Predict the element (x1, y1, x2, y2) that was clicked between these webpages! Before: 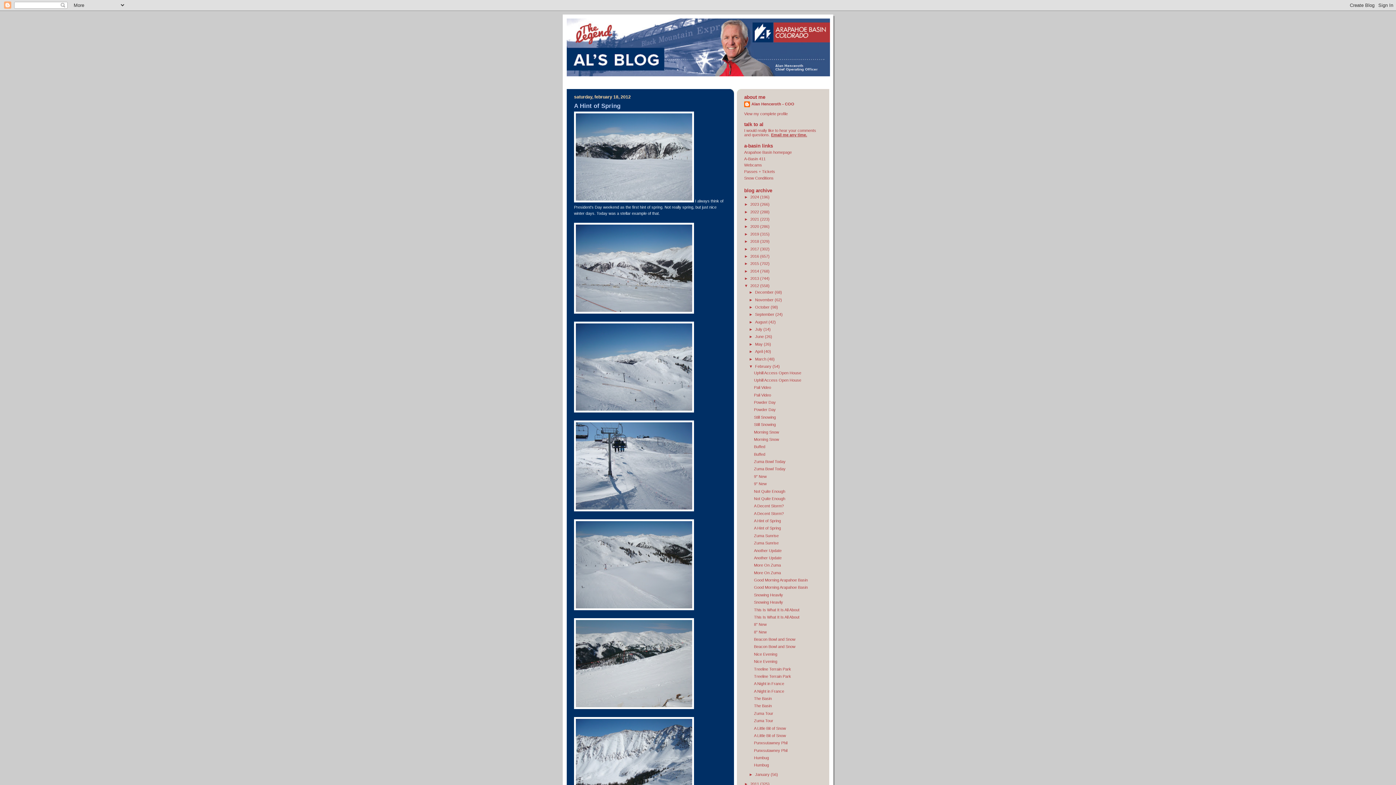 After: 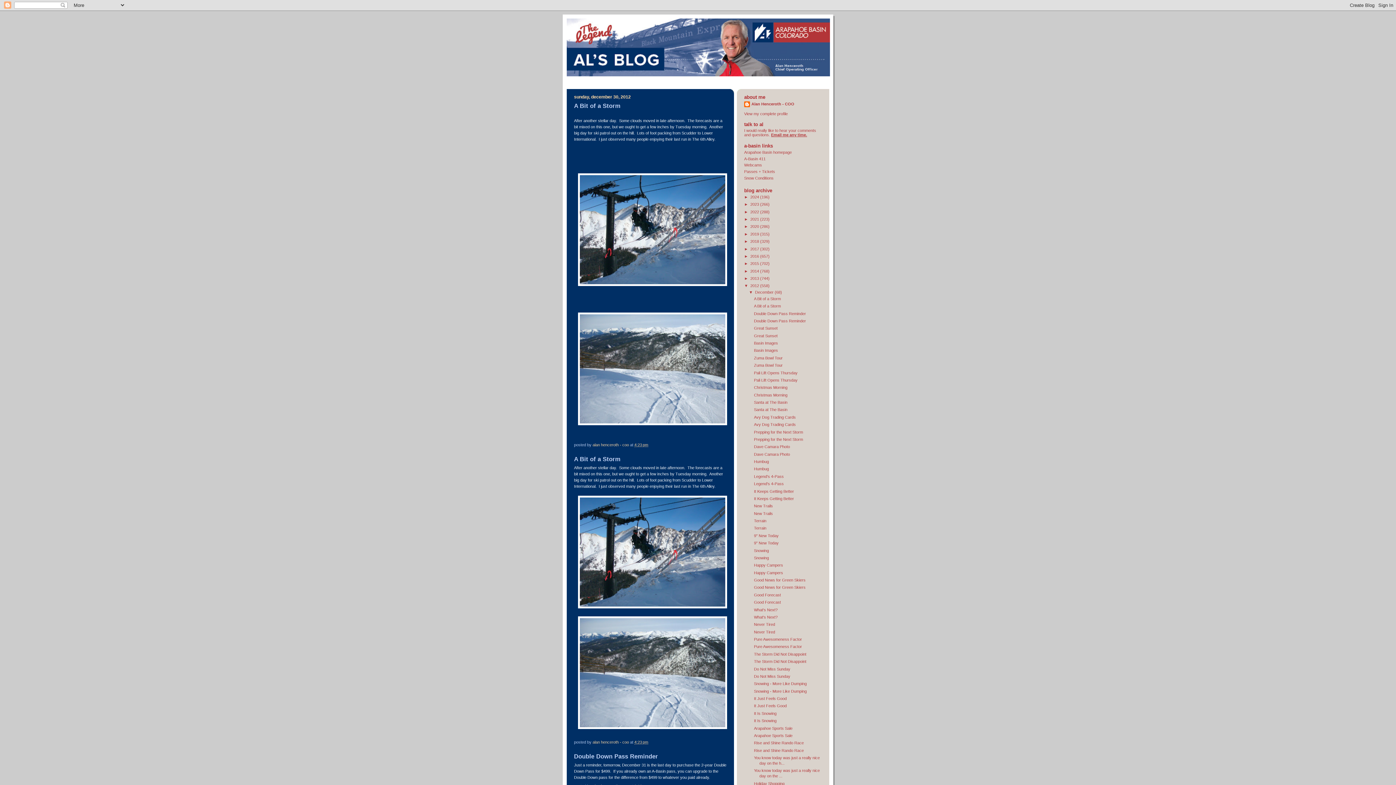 Action: bbox: (750, 283, 760, 288) label: 2012 